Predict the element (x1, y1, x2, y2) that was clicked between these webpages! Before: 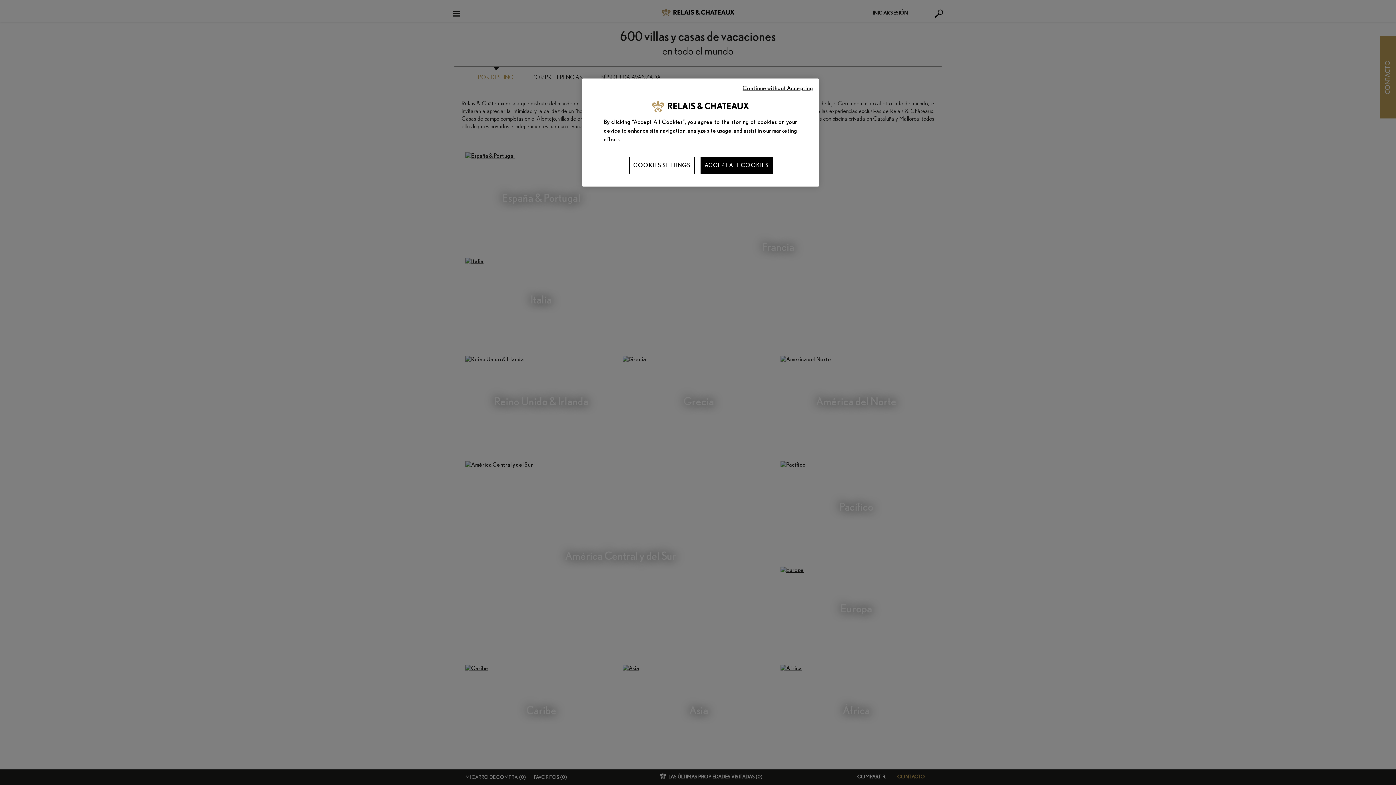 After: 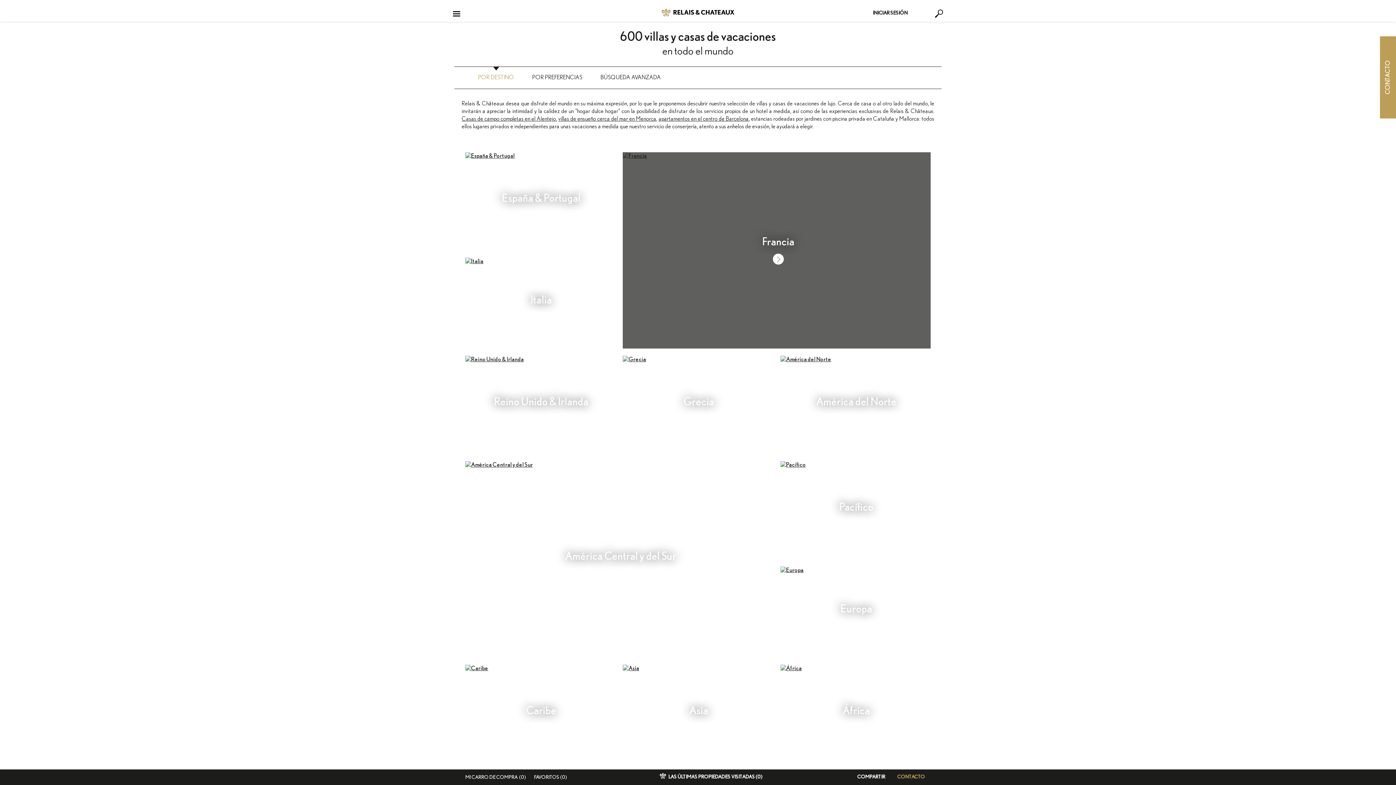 Action: bbox: (700, 156, 773, 174) label: ACCEPT ALL COOKIES